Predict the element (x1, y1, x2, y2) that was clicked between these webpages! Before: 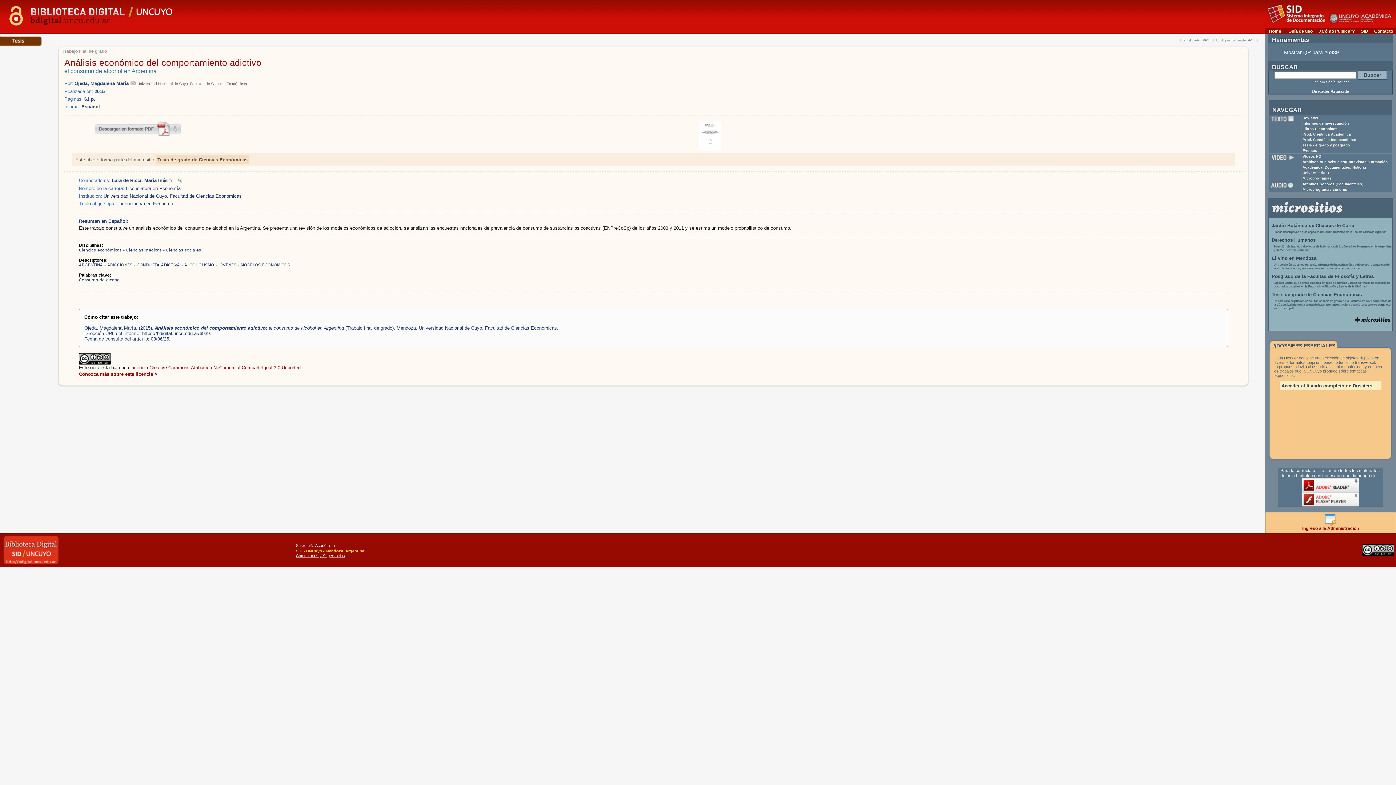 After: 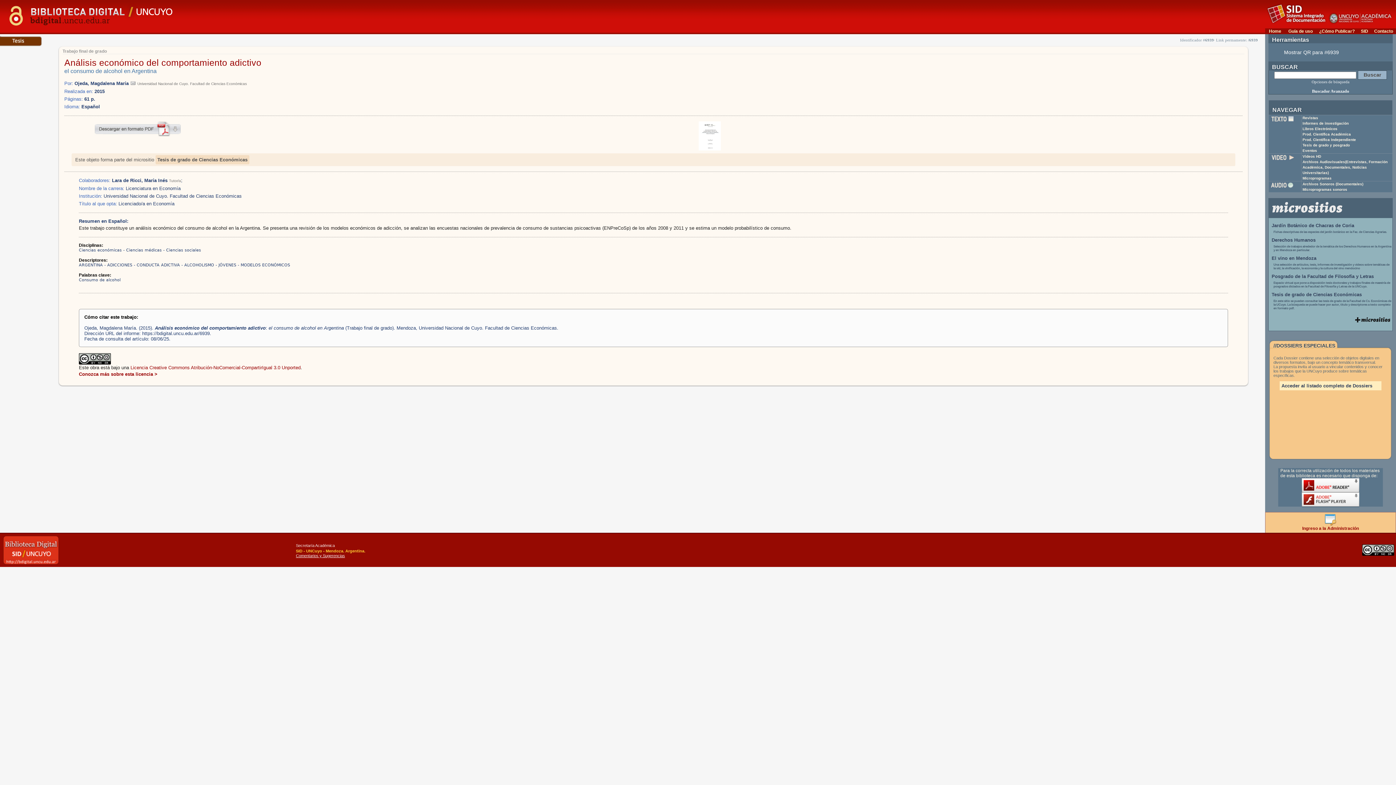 Action: bbox: (94, 132, 180, 137)